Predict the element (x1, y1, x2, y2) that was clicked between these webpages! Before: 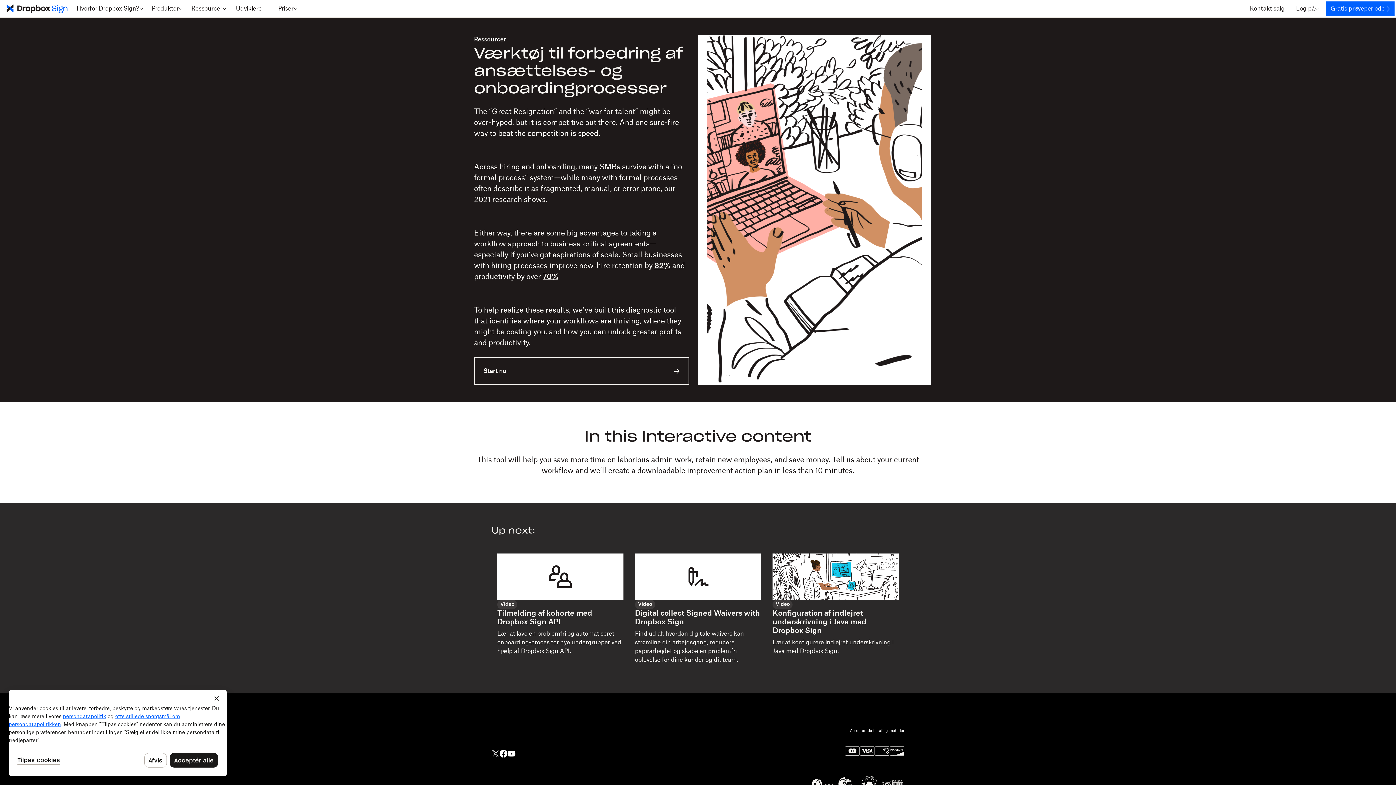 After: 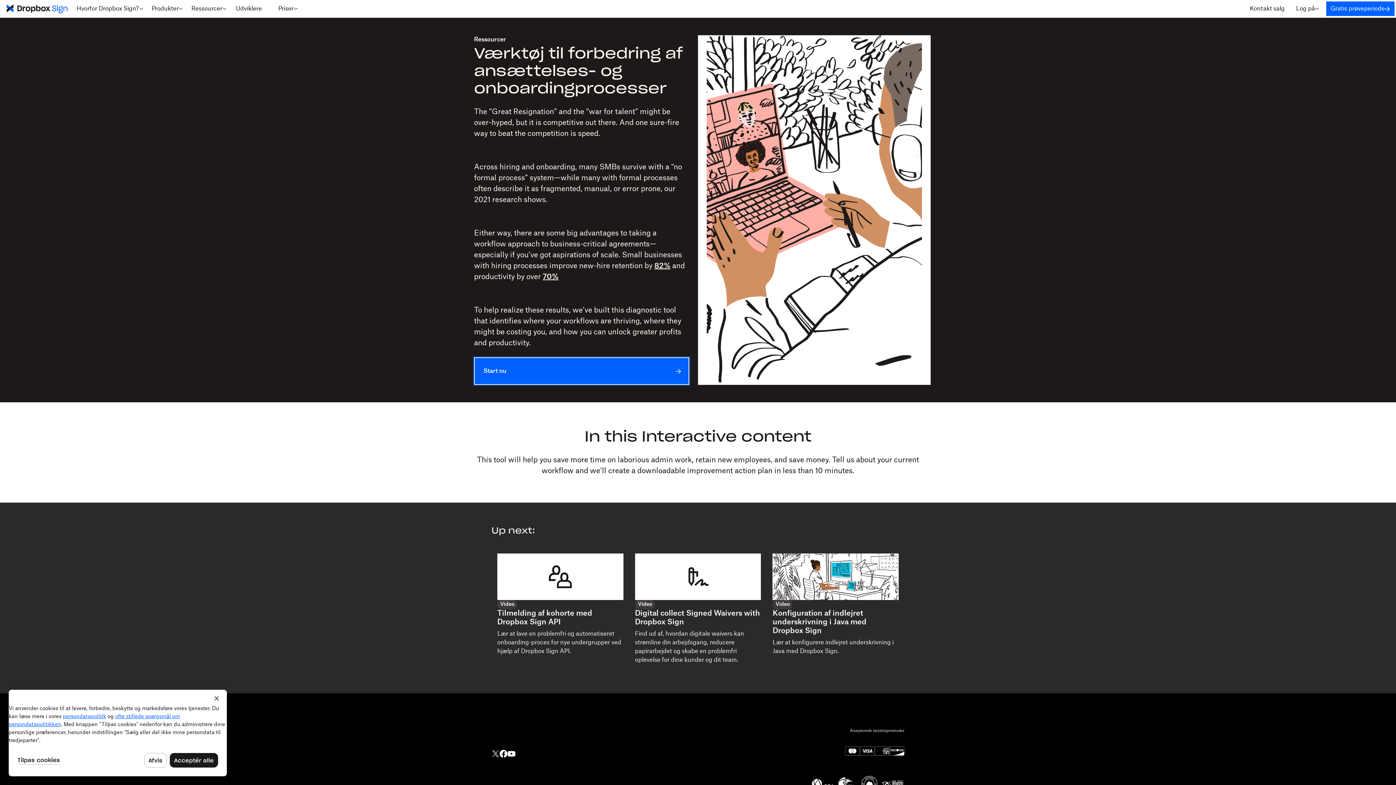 Action: label: Start nu bbox: (474, 357, 689, 385)